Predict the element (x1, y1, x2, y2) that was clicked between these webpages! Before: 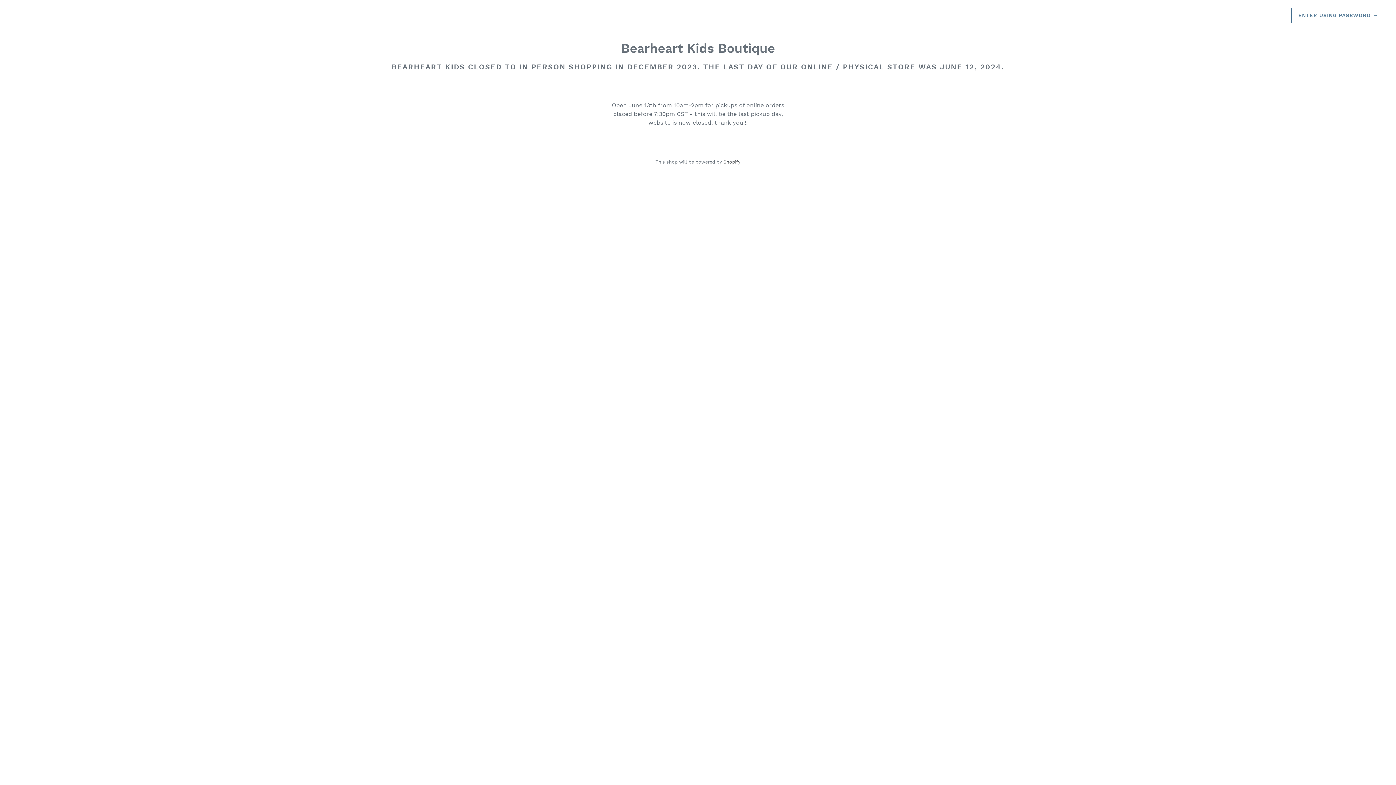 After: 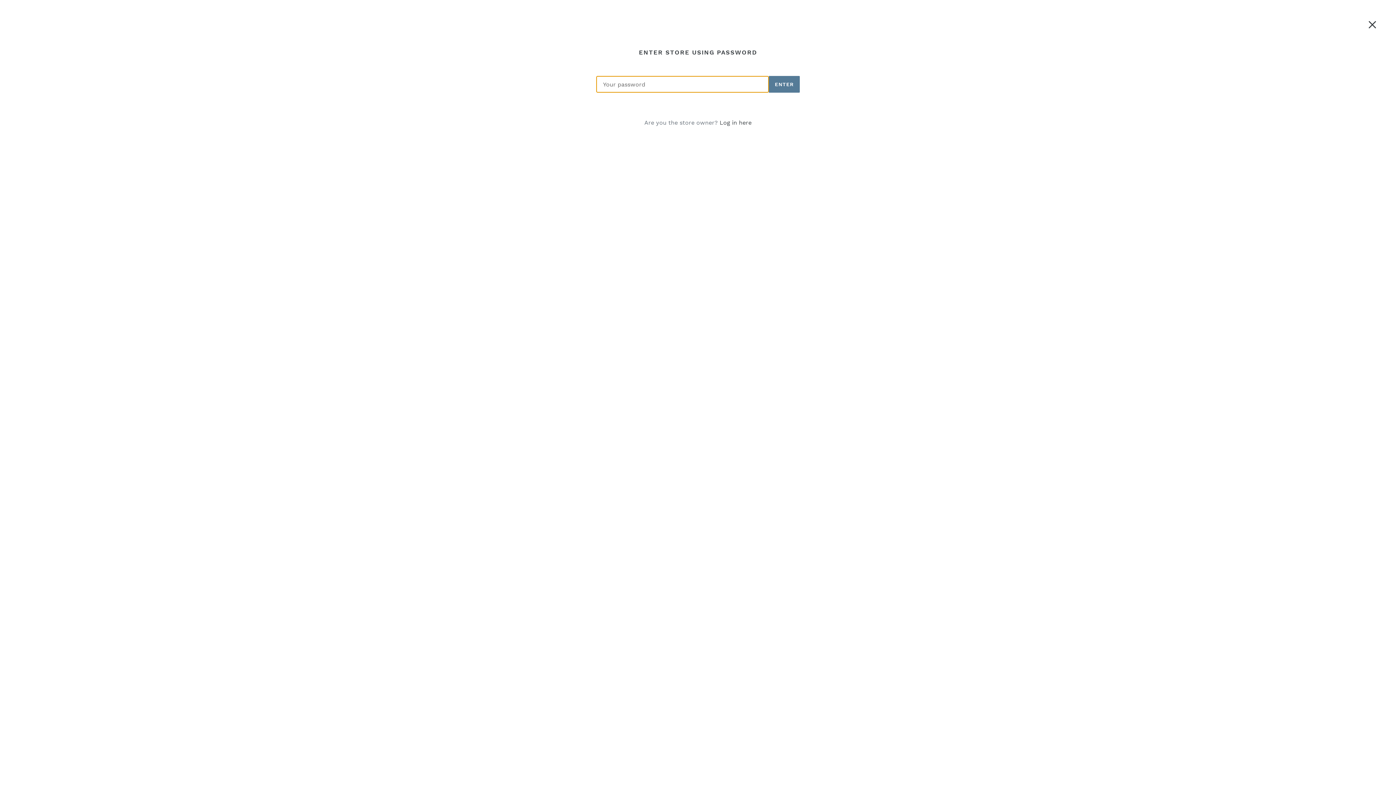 Action: label: ENTER USING PASSWORD → bbox: (1291, 7, 1385, 23)